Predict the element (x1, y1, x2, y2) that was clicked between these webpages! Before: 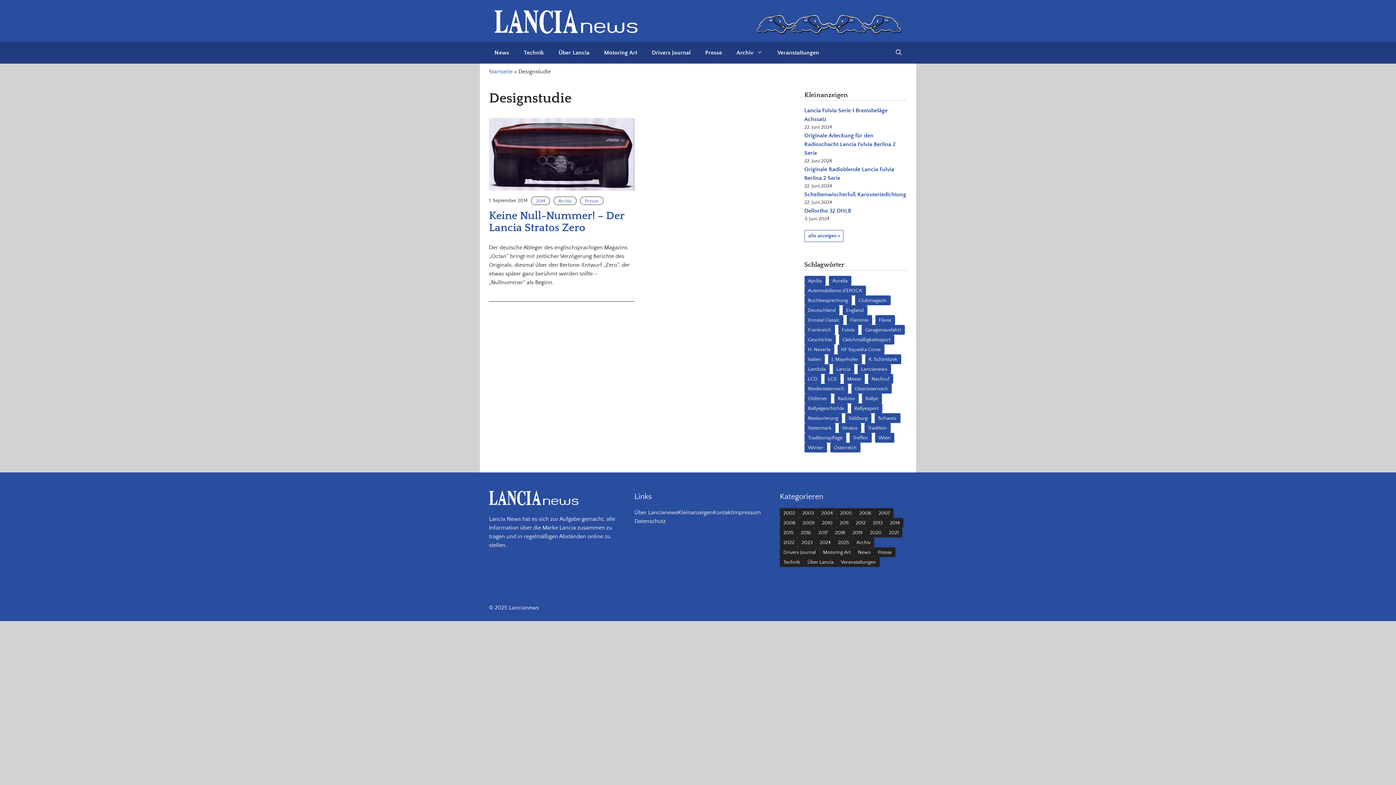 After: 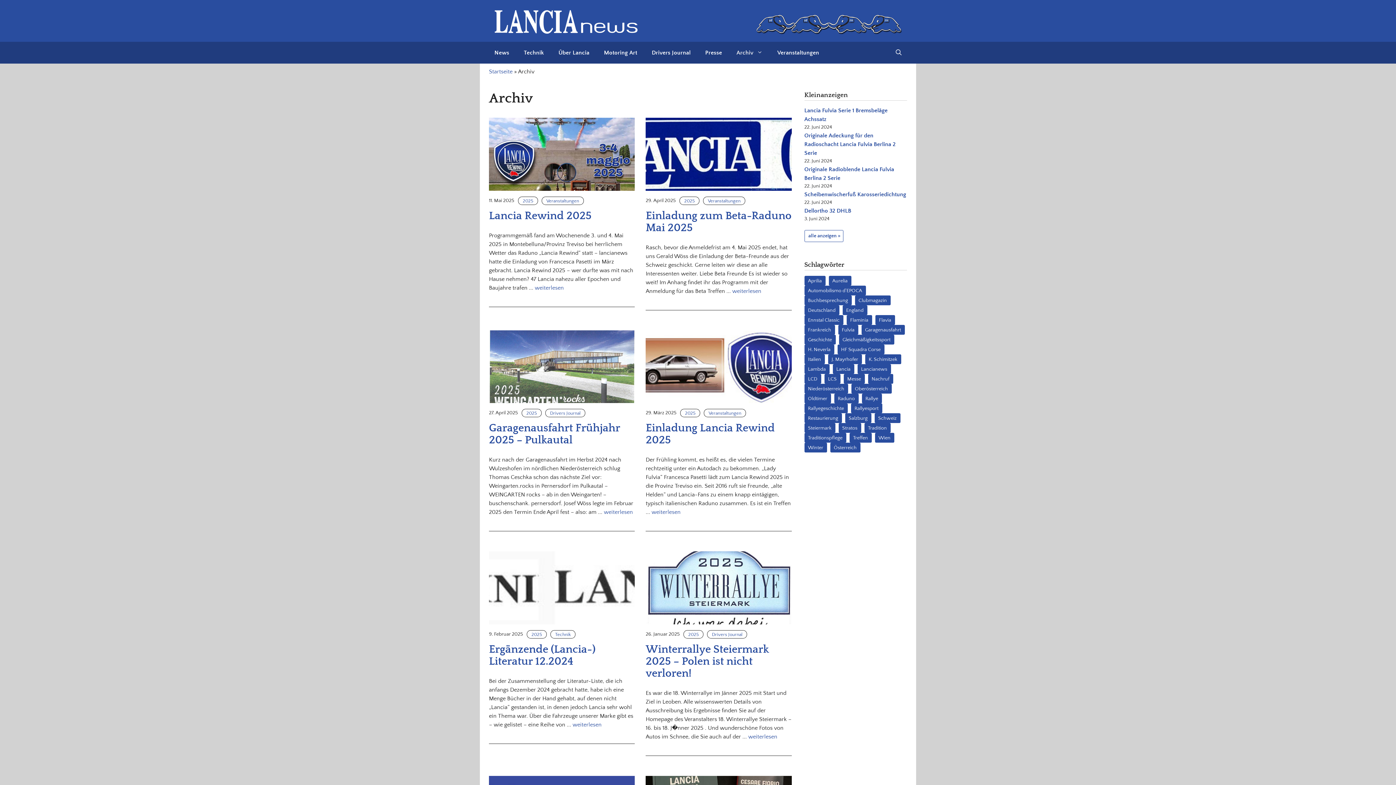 Action: bbox: (729, 41, 770, 63) label: Archiv